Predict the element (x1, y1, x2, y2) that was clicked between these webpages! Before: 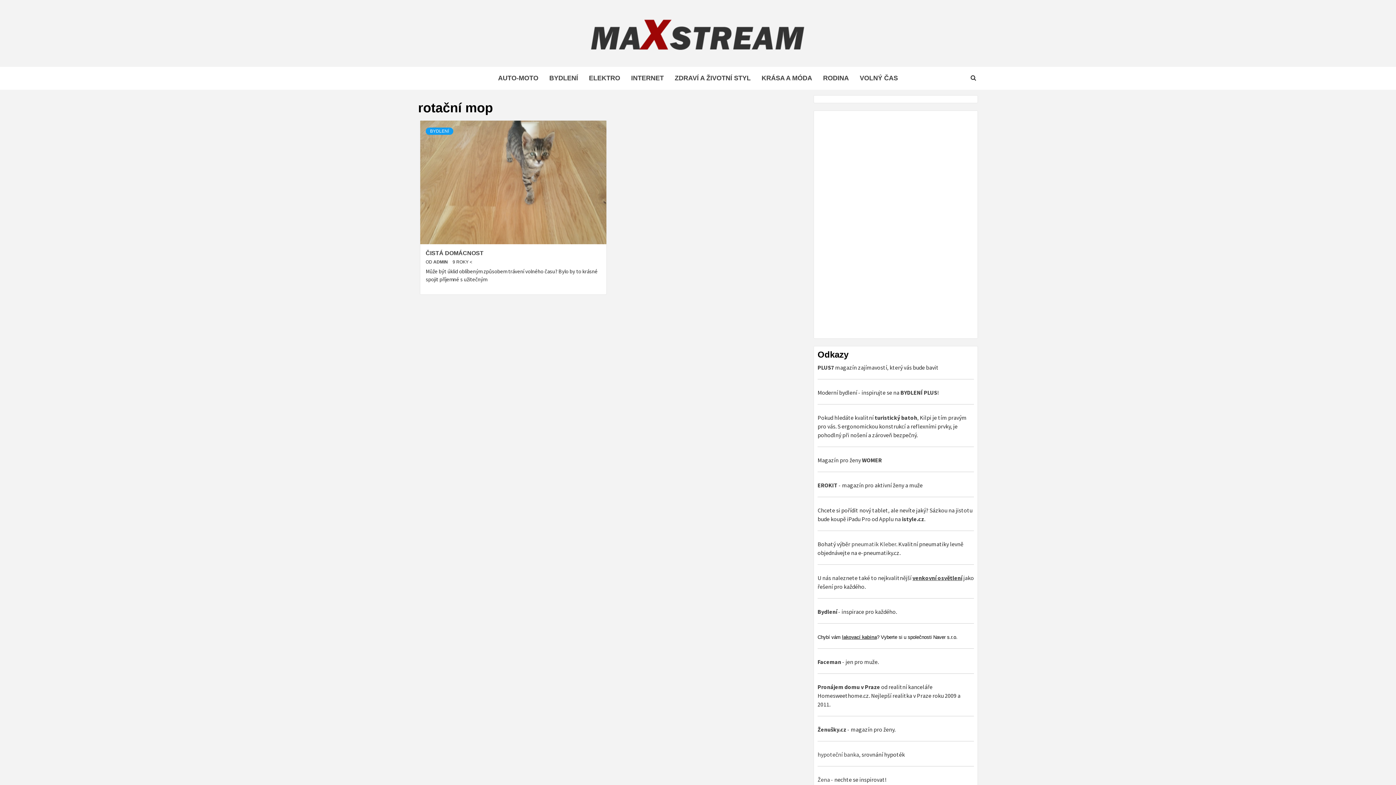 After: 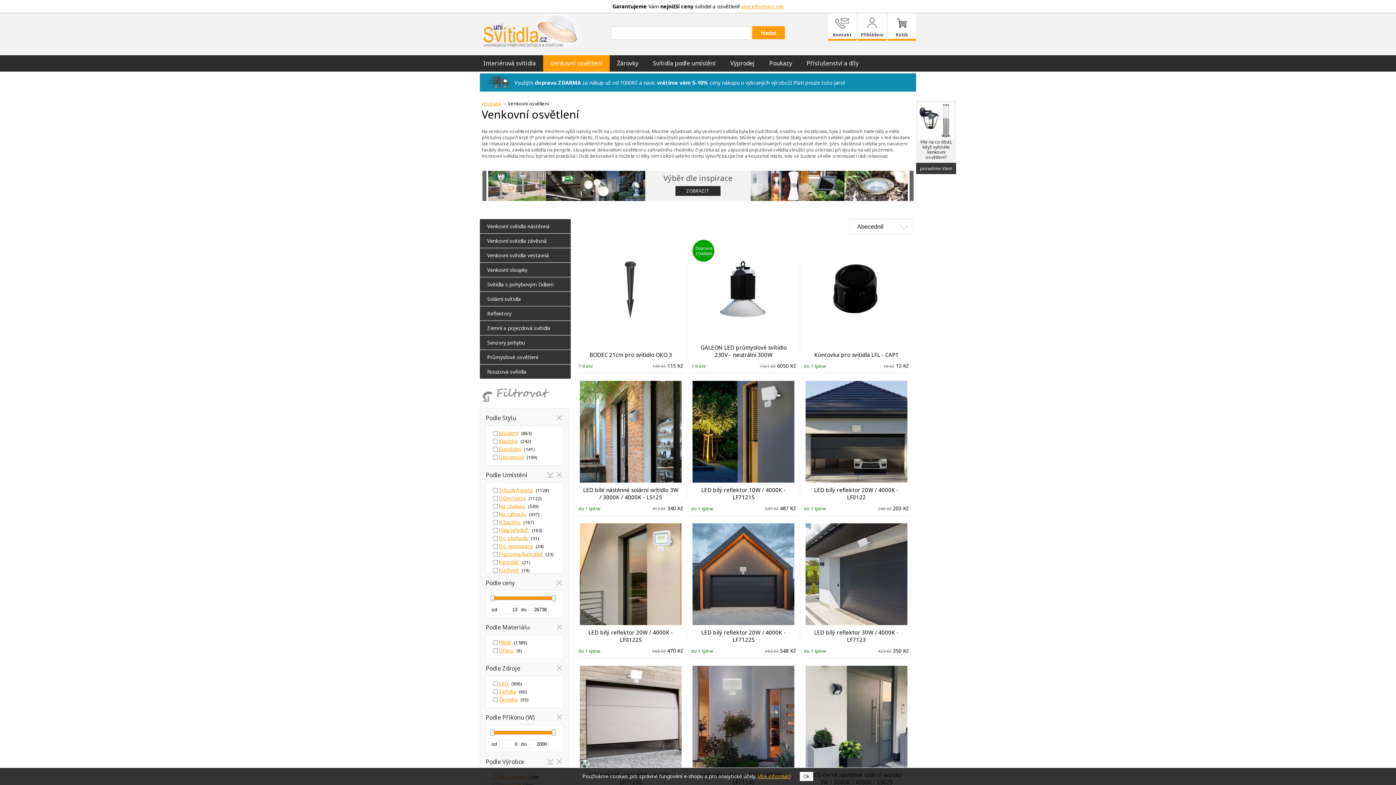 Action: bbox: (912, 574, 962, 581) label: venkovní osvětlení